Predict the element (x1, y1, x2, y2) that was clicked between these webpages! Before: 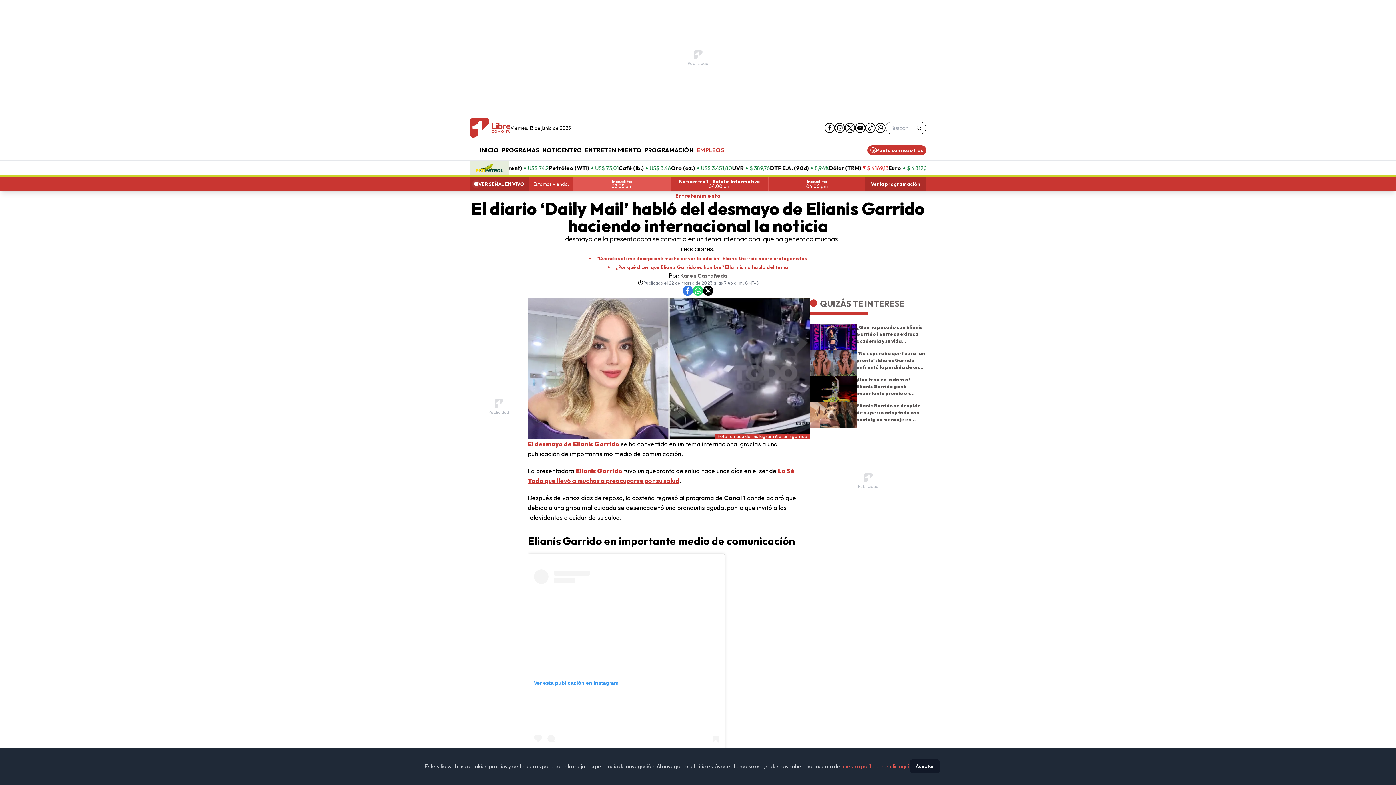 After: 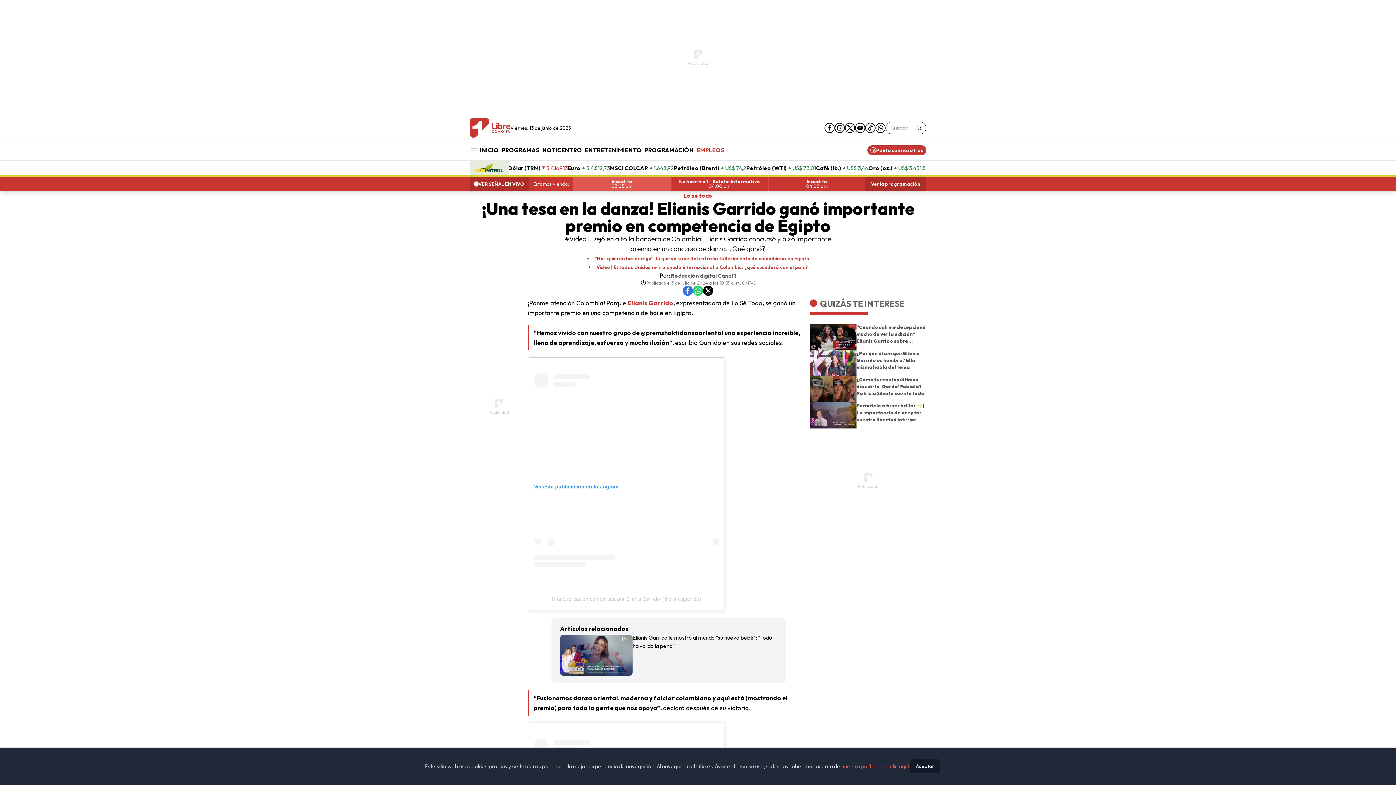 Action: bbox: (810, 376, 856, 402)